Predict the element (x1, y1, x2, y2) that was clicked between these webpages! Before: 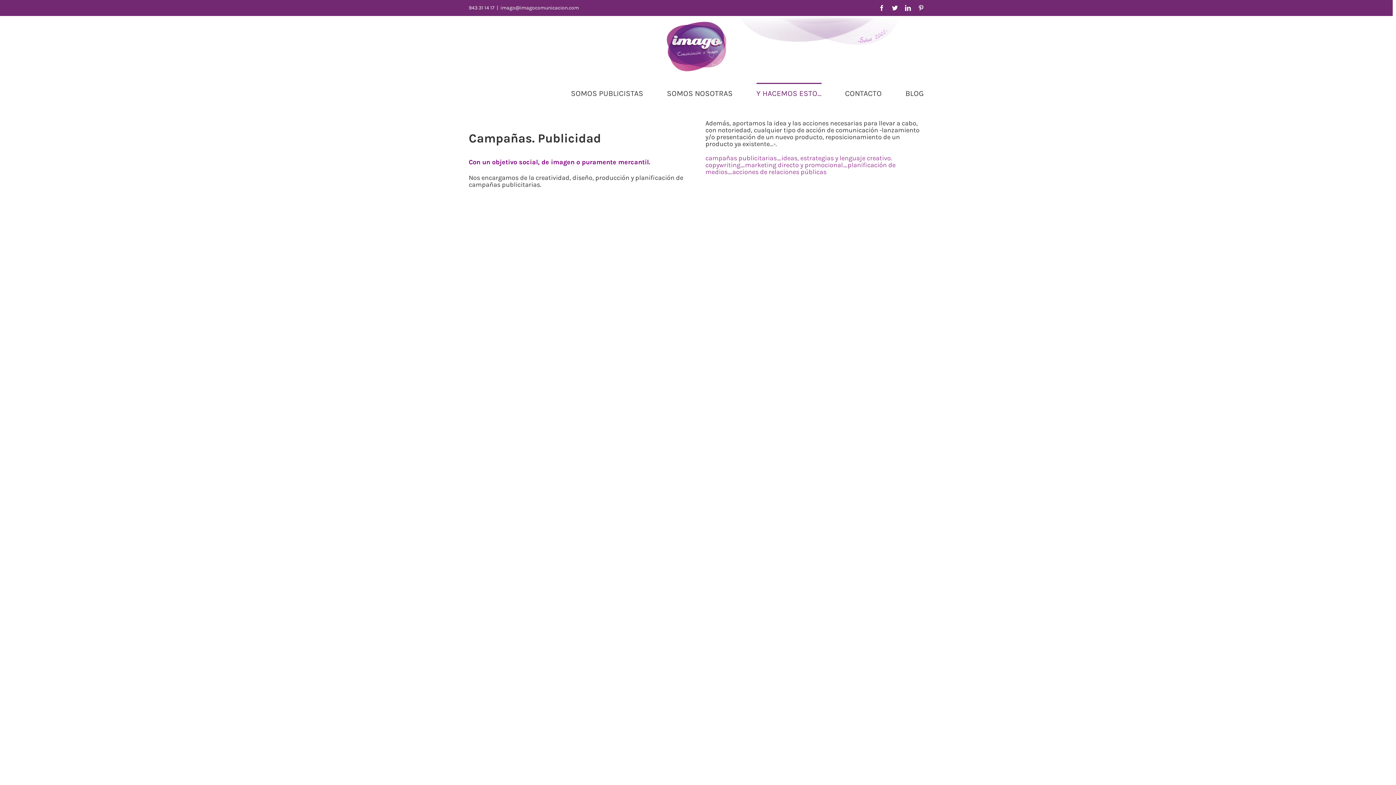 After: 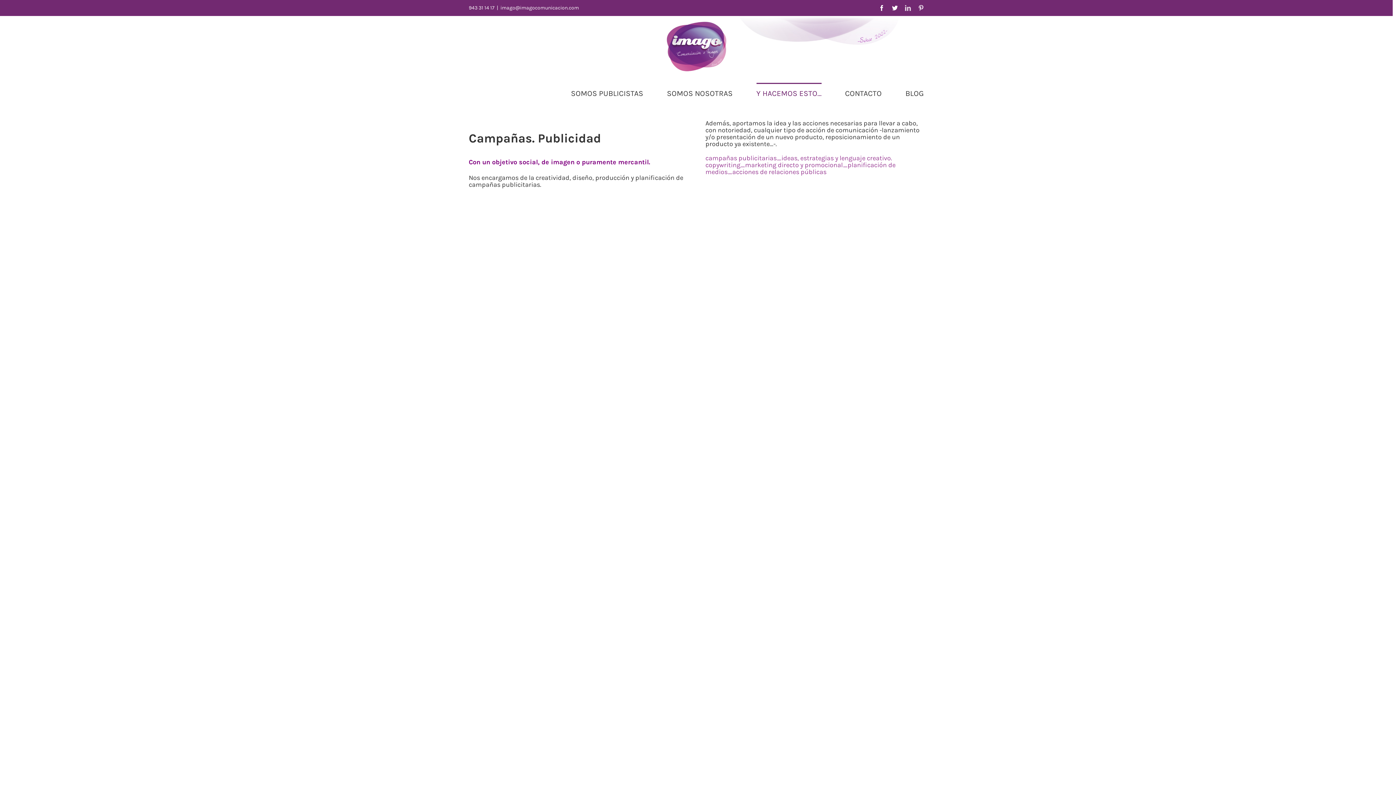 Action: label: LinkedIn bbox: (905, 5, 911, 10)